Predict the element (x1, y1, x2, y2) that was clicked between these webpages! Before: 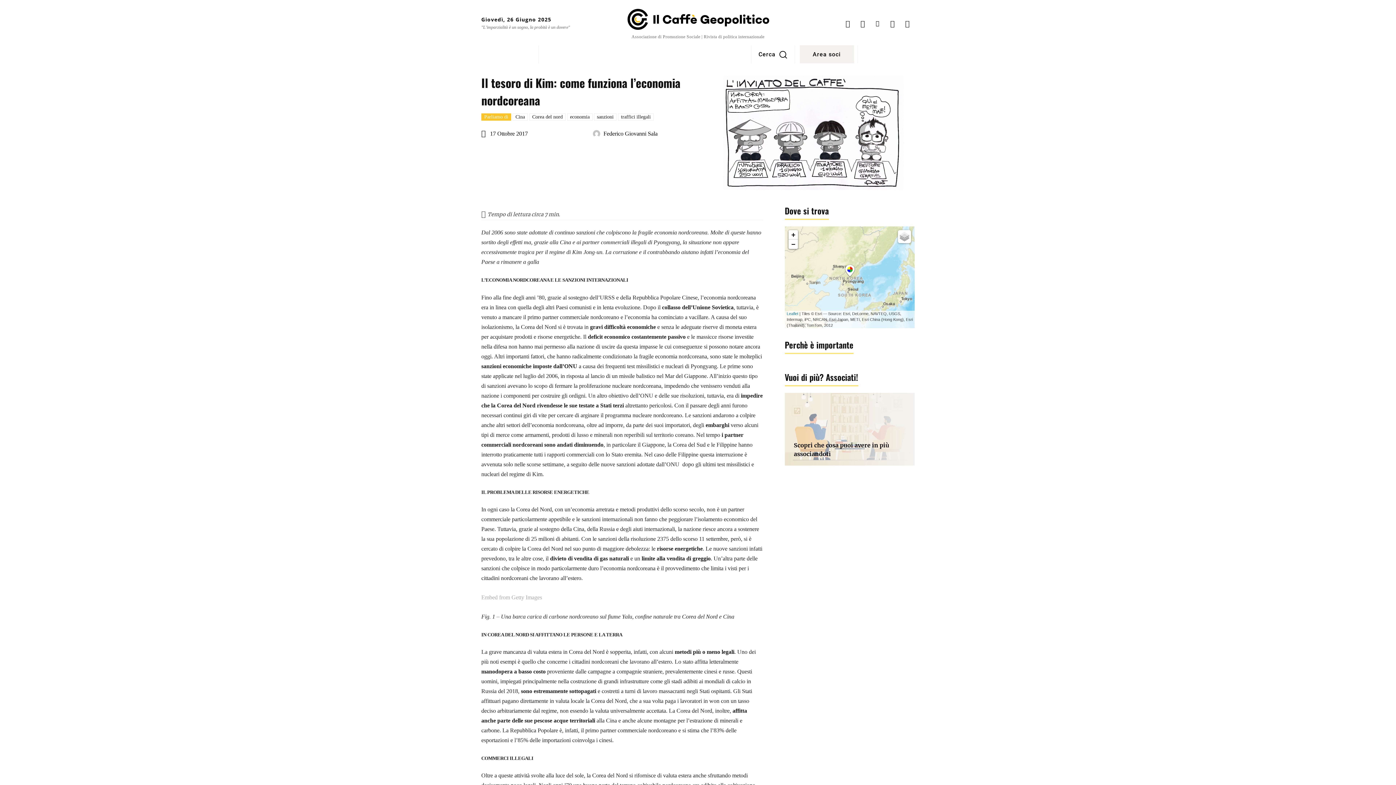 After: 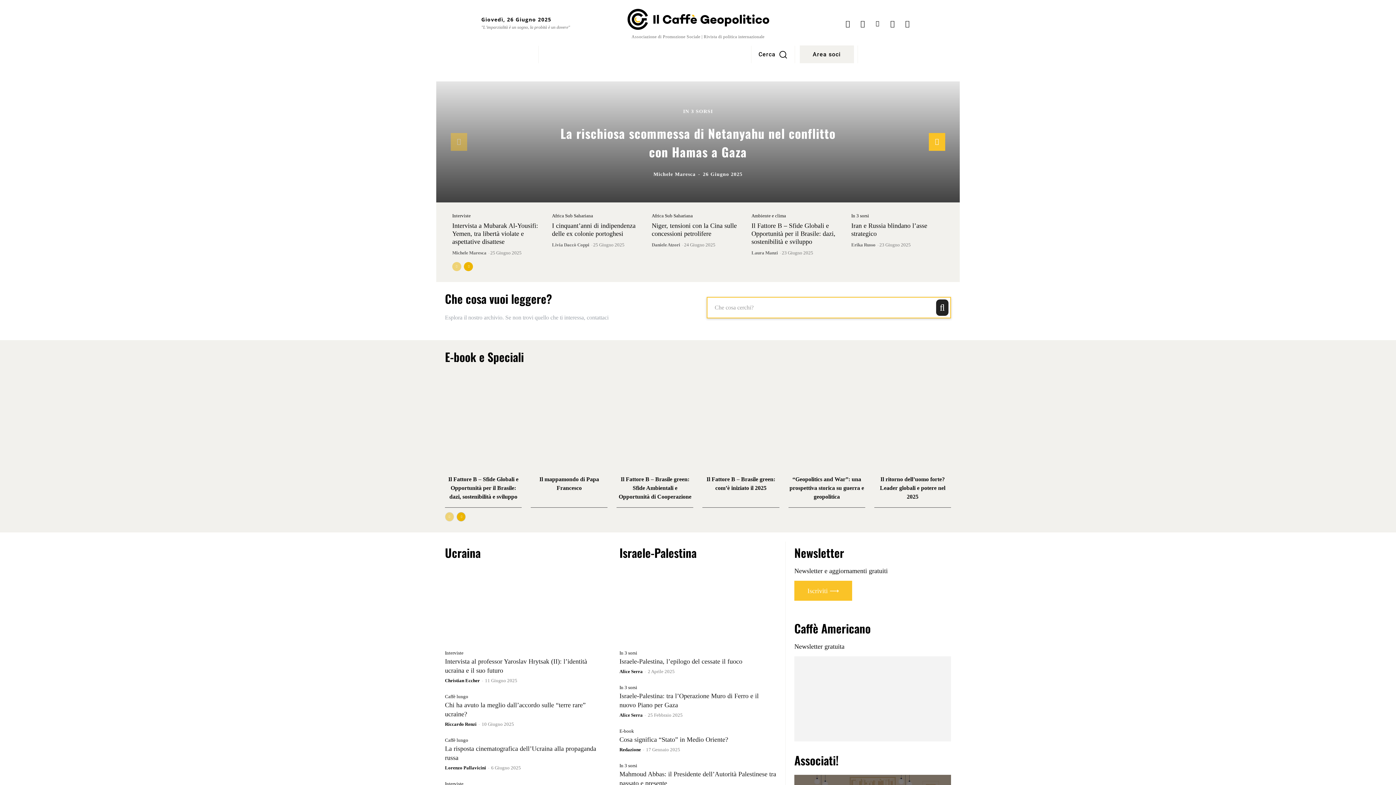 Action: bbox: (625, 7, 770, 31)